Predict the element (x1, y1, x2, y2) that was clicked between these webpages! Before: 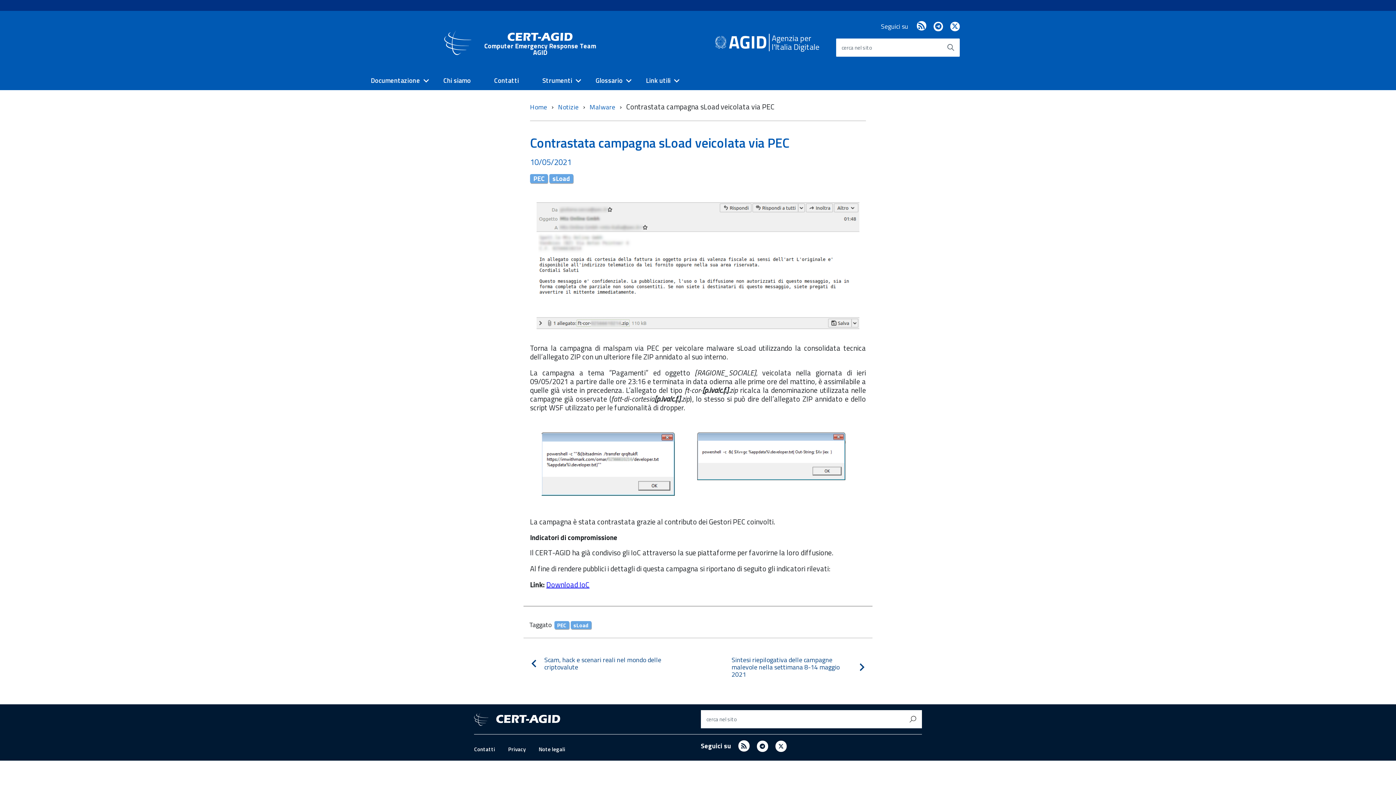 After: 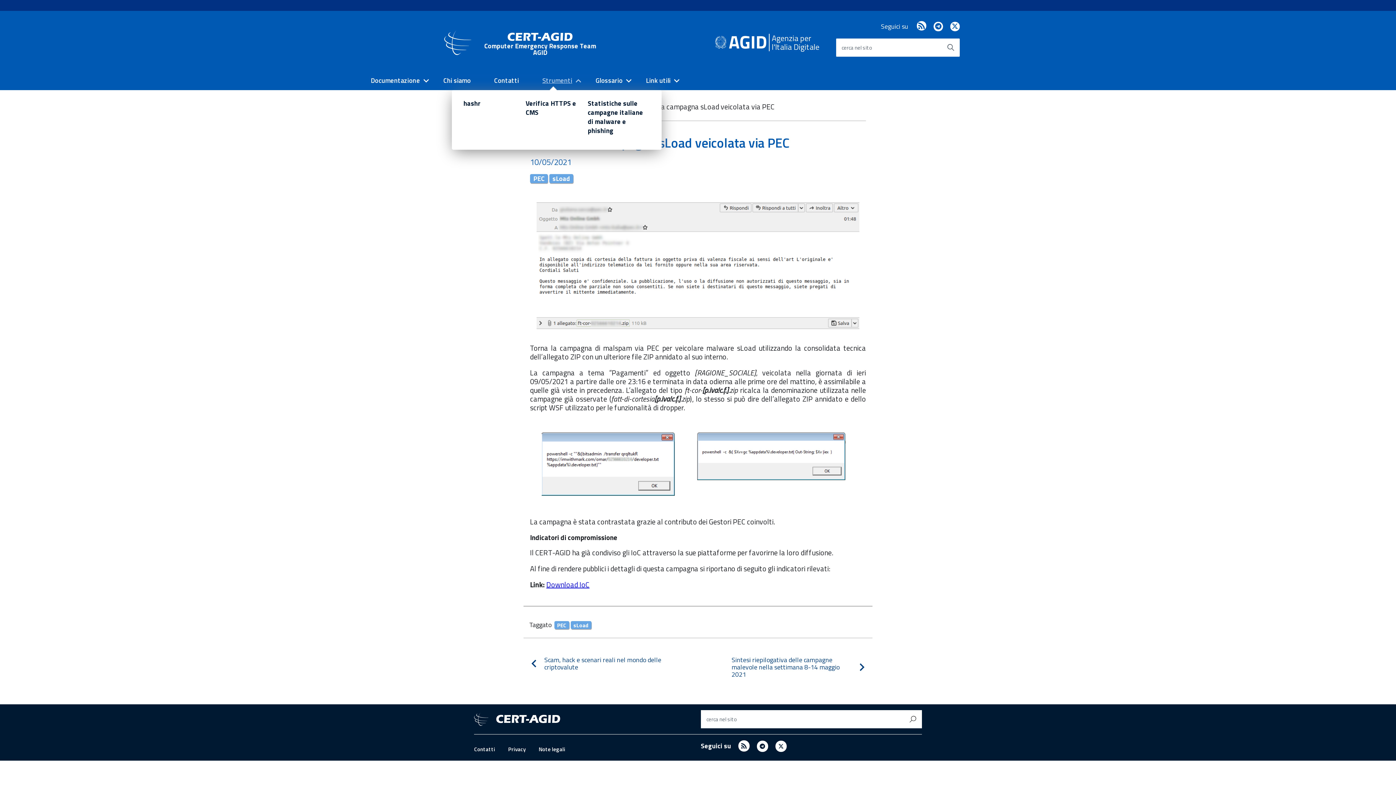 Action: bbox: (530, 71, 584, 90) label: Strumenti